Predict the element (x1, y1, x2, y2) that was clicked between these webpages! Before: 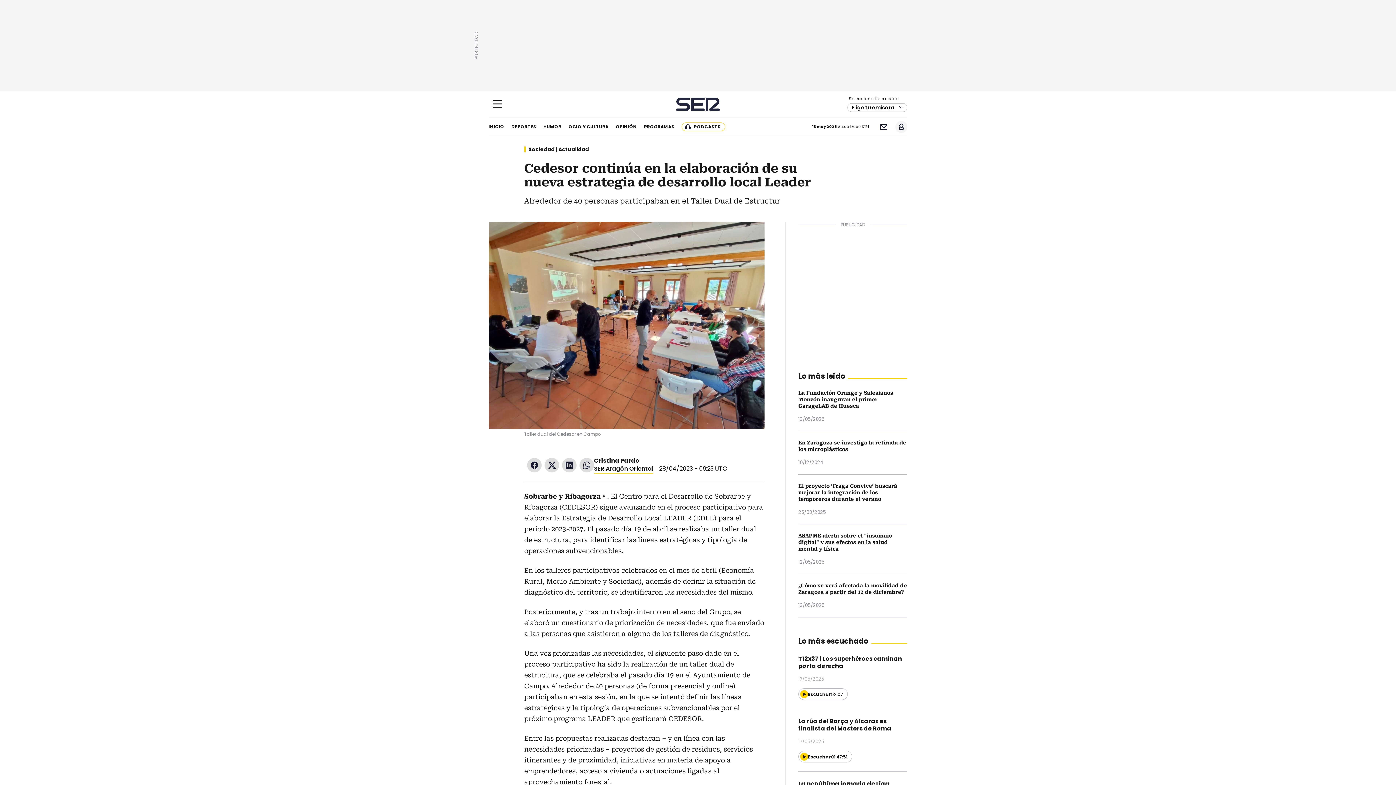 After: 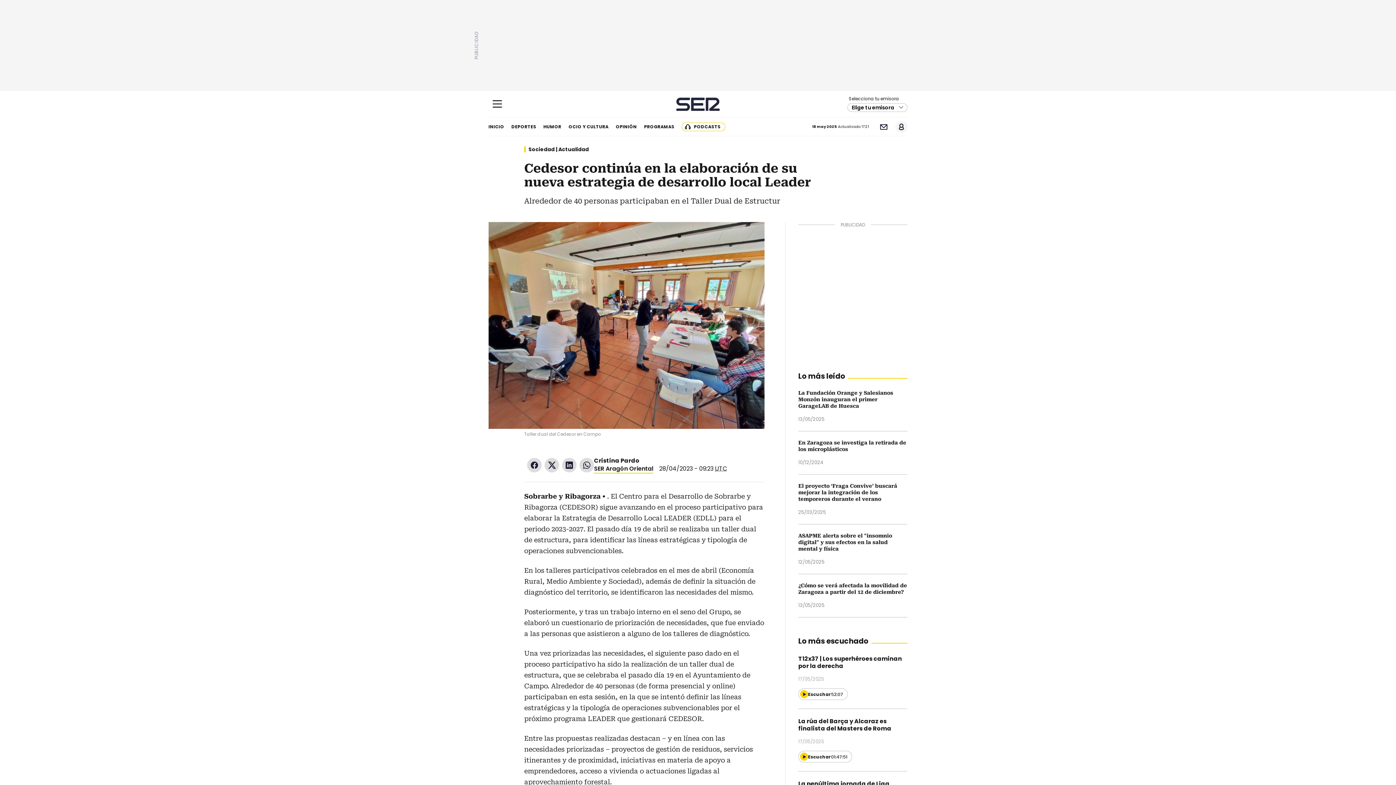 Action: bbox: (579, 458, 594, 472) label: WhatsApp